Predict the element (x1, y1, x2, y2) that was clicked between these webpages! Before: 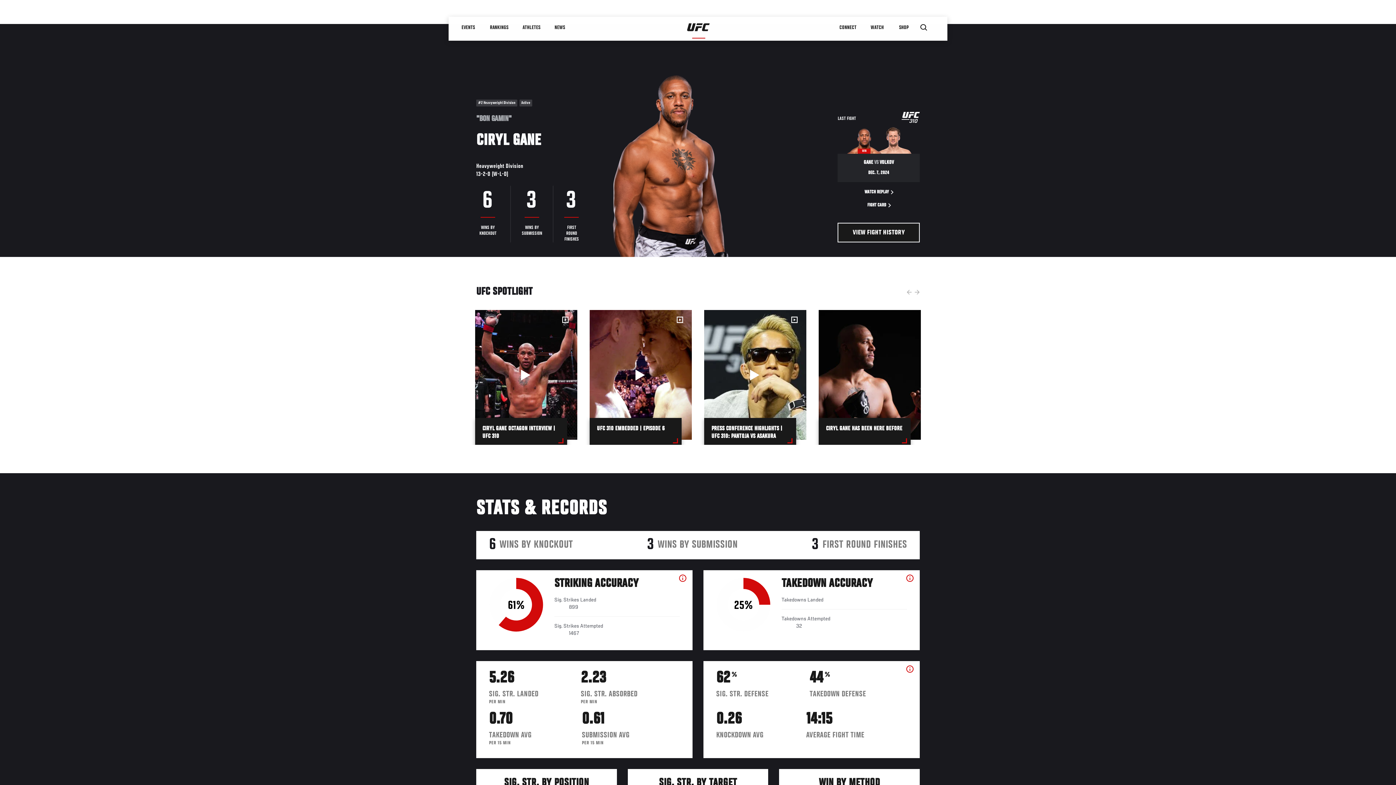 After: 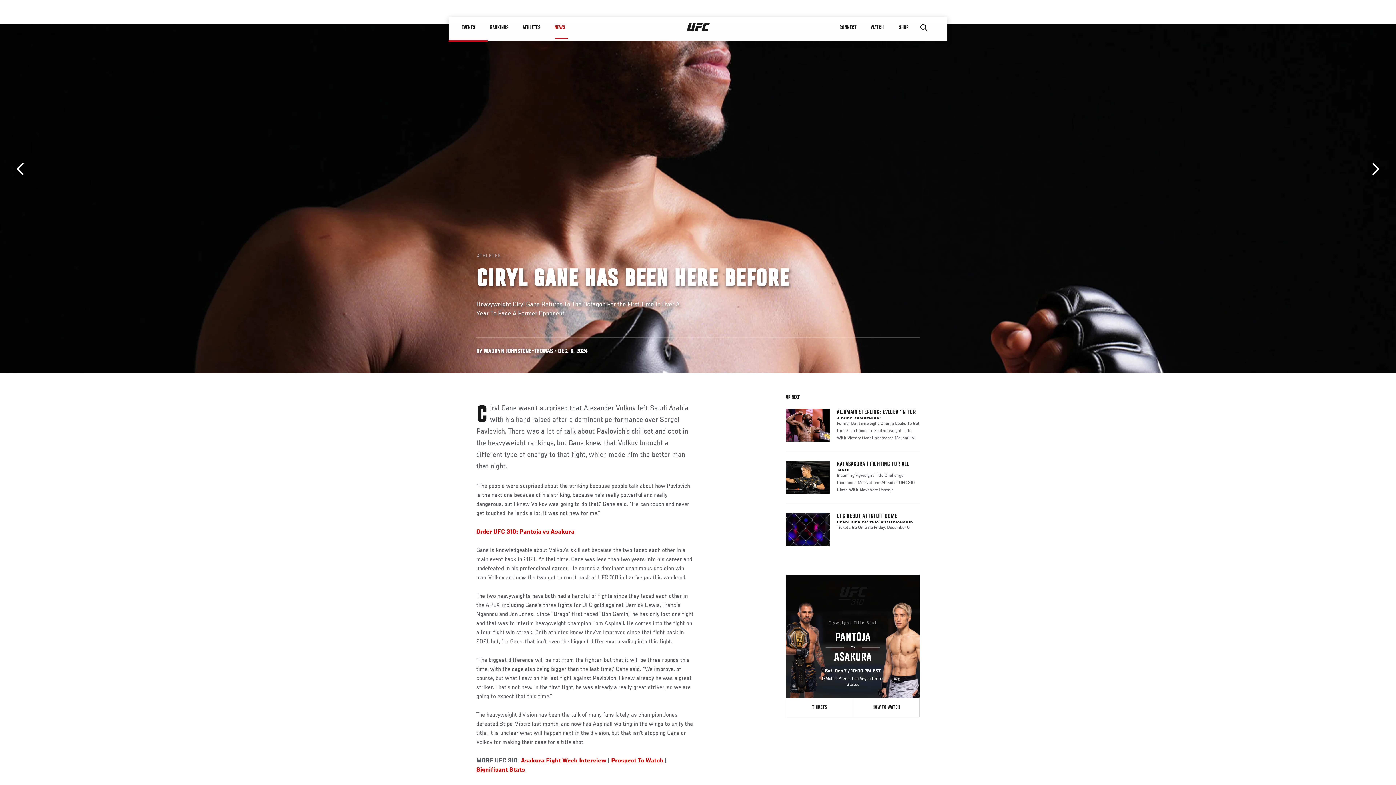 Action: label: CIRYL GANE HAS BEEN HERE BEFORE bbox: (818, 310, 921, 447)